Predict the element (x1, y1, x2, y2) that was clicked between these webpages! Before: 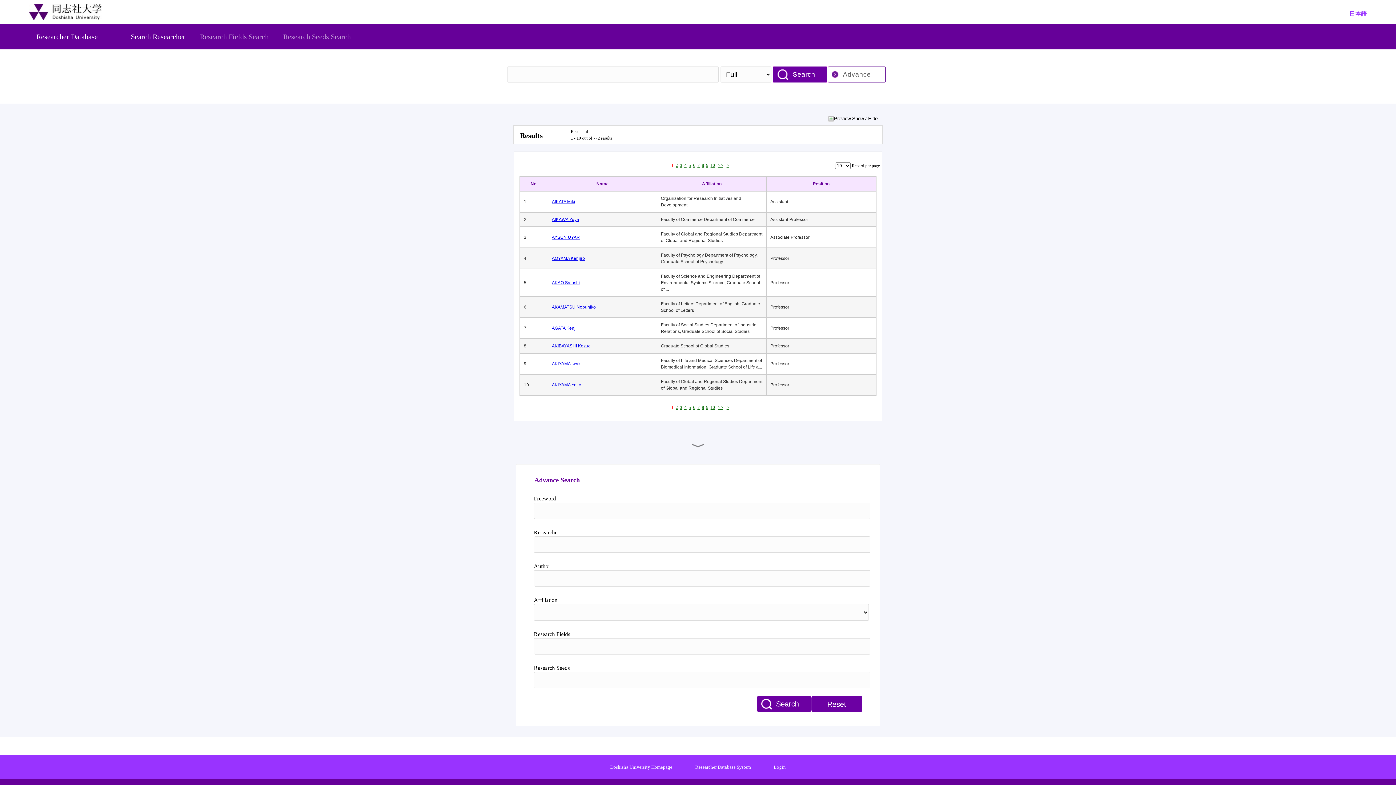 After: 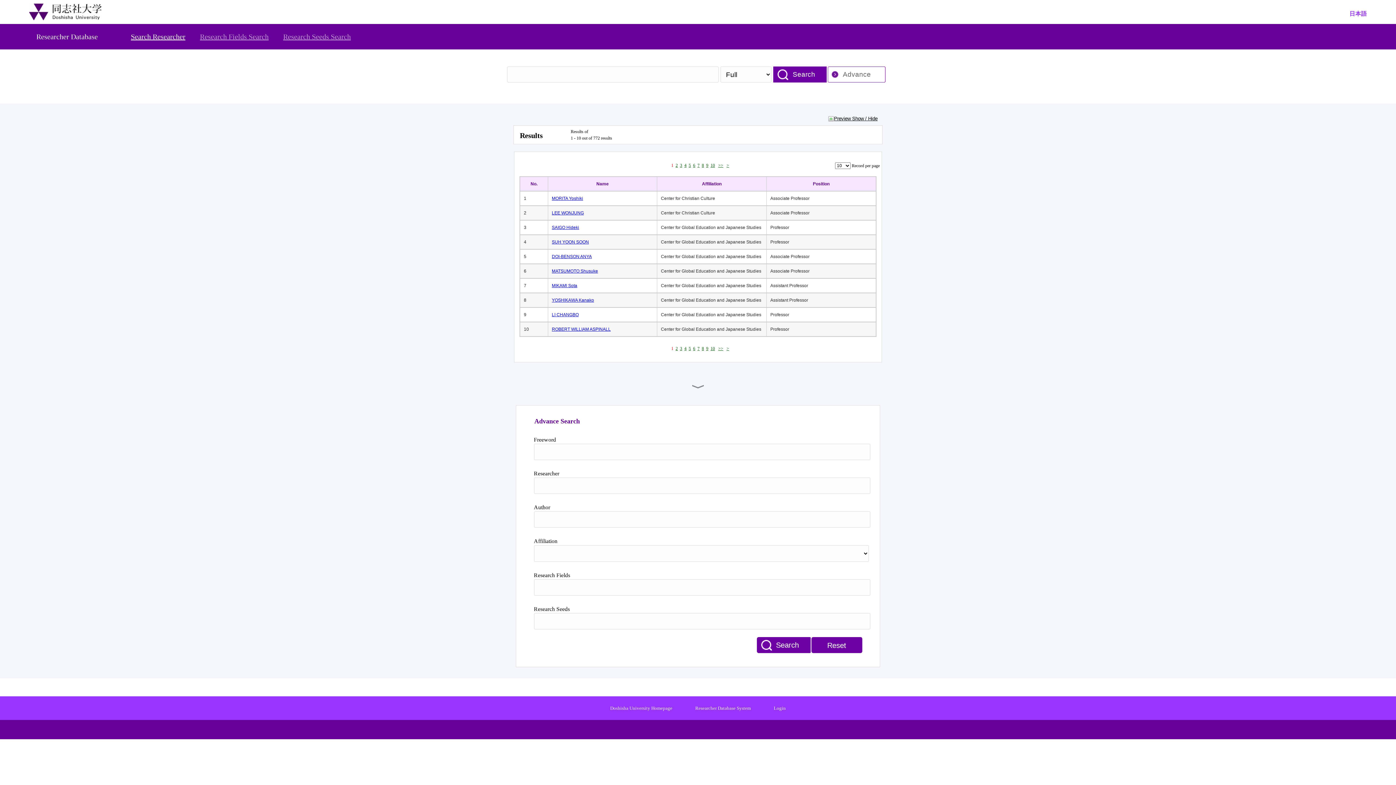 Action: bbox: (661, 180, 762, 187) label: Affiliation